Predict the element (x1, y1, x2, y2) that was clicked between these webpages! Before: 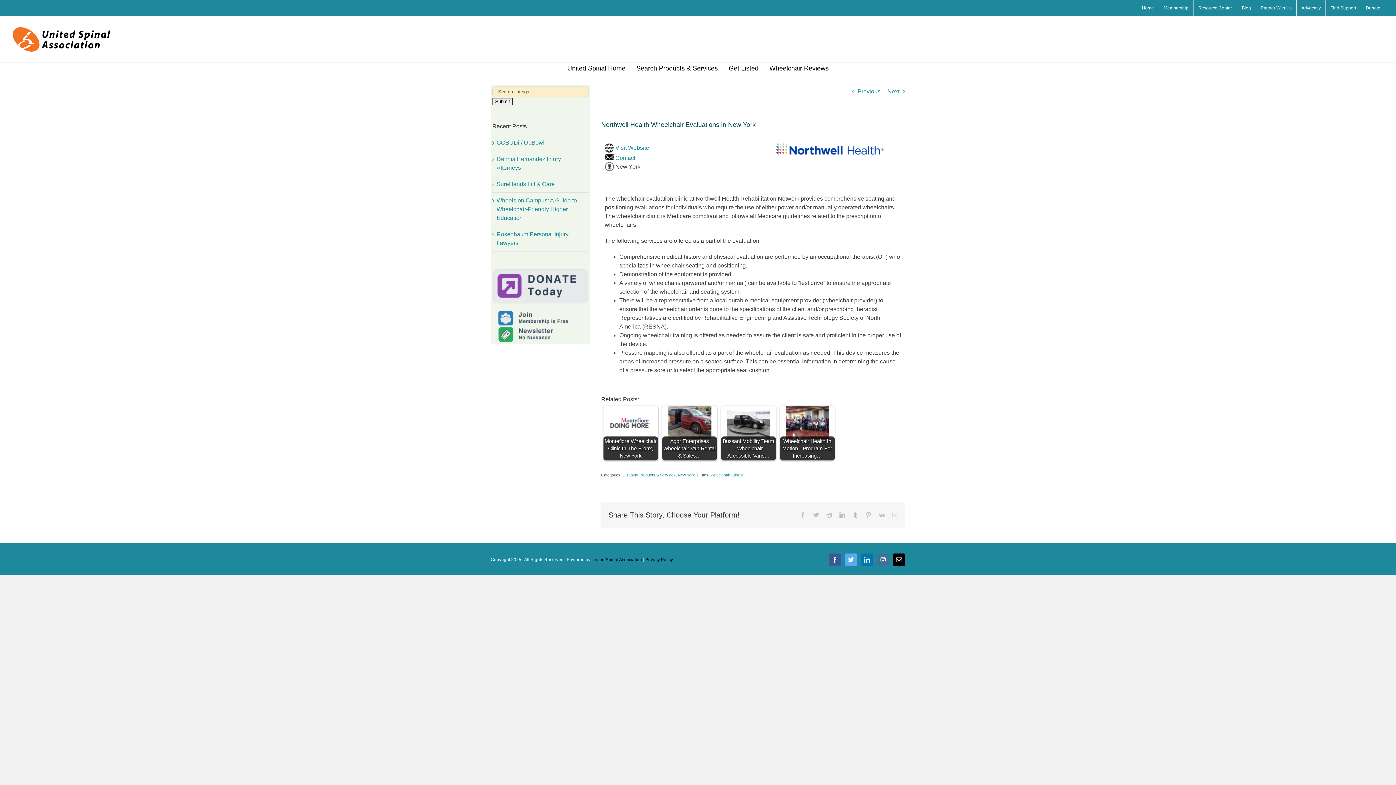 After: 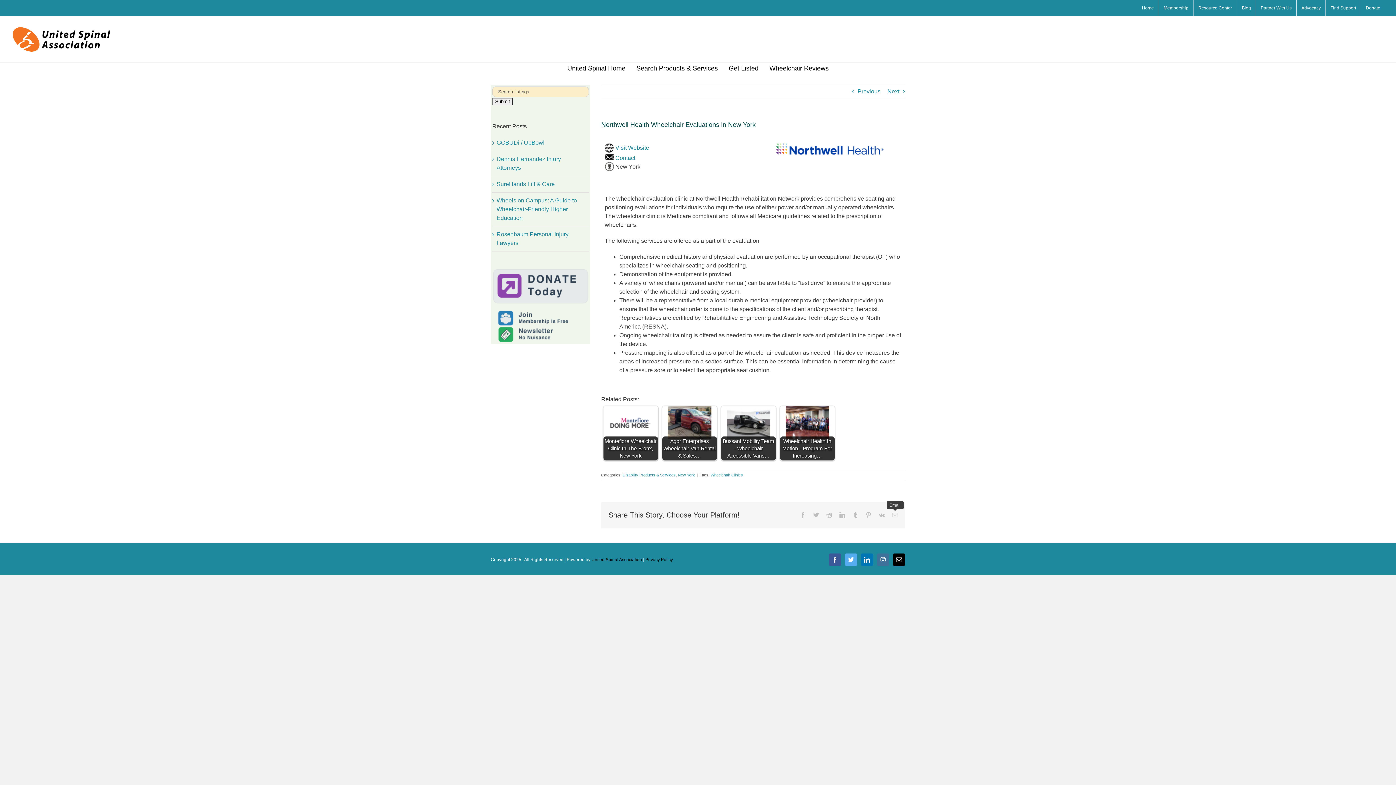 Action: label: Email bbox: (892, 512, 898, 518)